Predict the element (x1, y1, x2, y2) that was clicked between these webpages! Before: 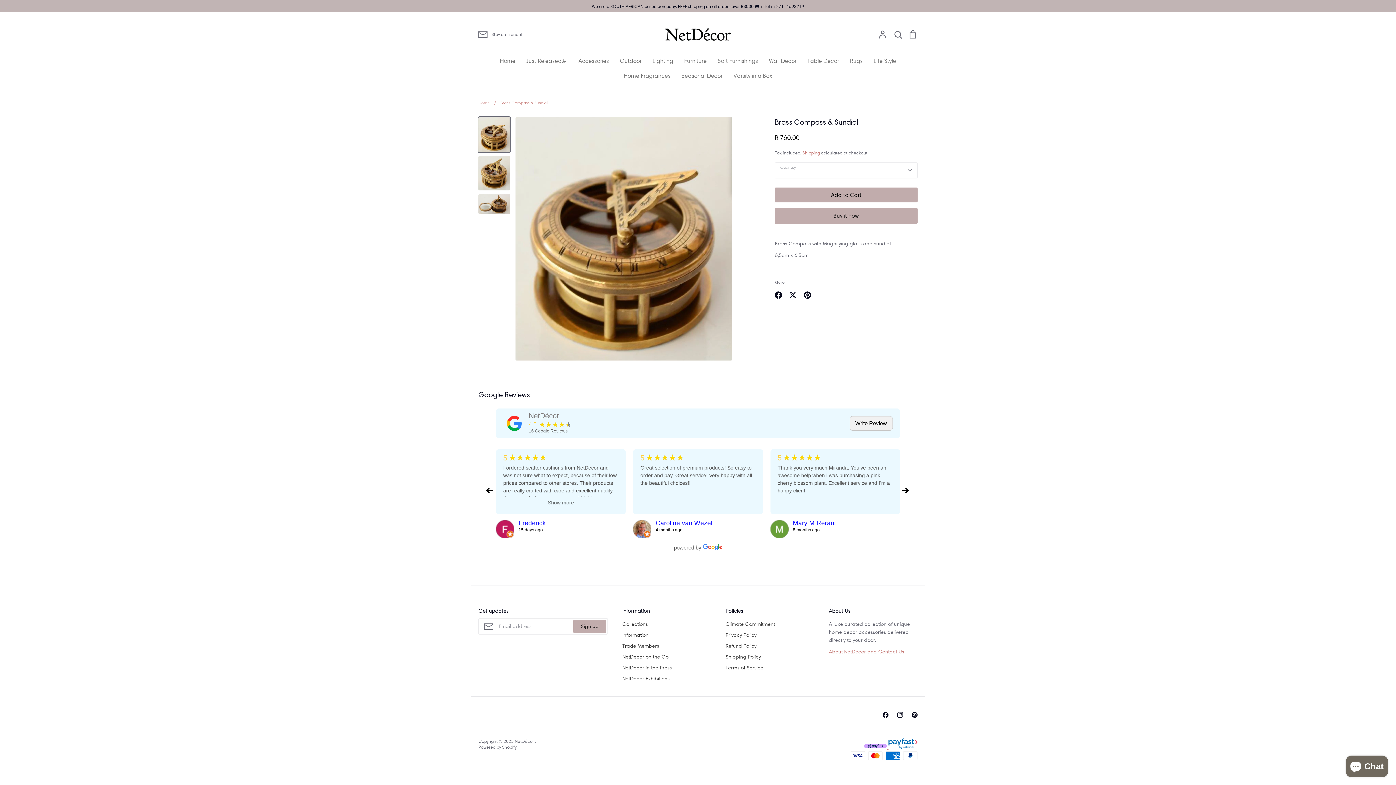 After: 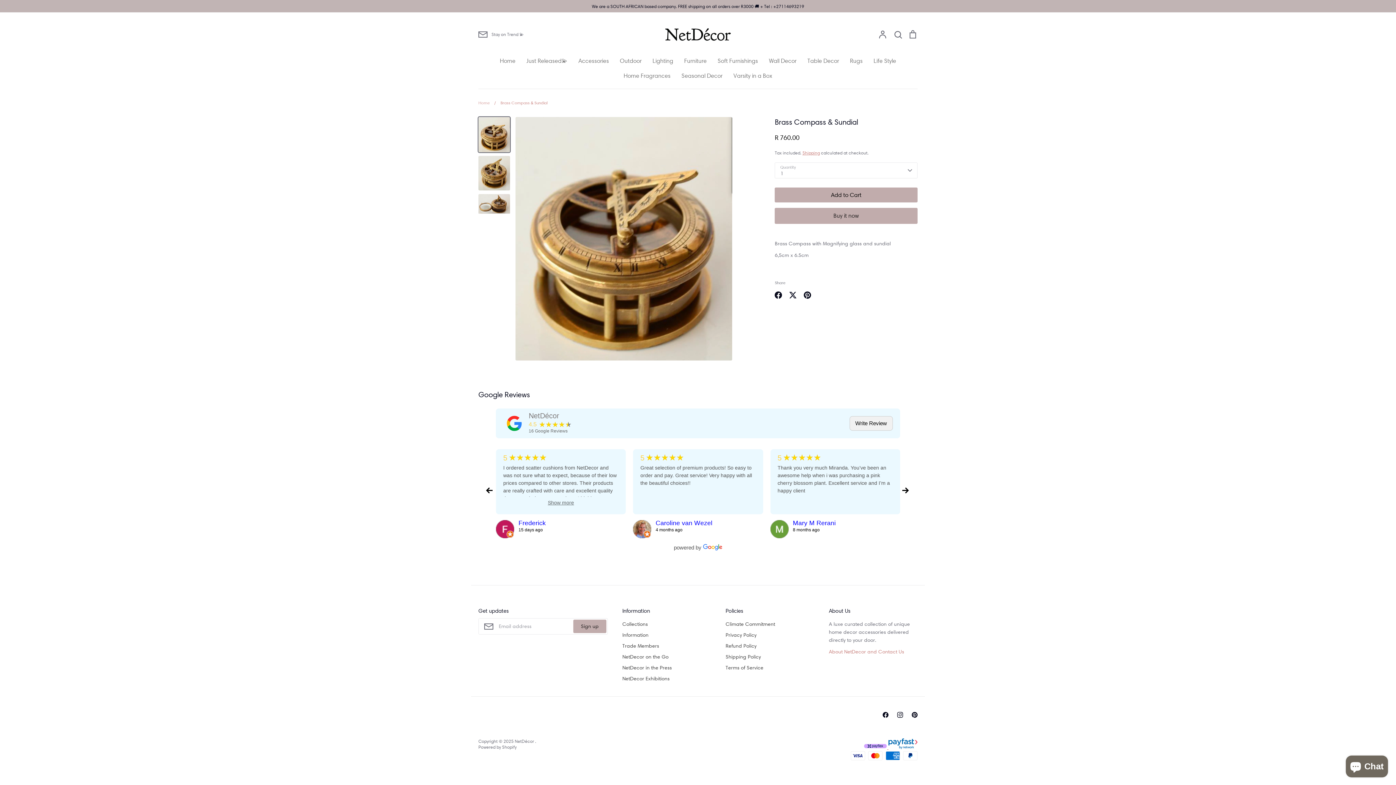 Action: bbox: (655, 520, 712, 526) label: Caroline van Wezel